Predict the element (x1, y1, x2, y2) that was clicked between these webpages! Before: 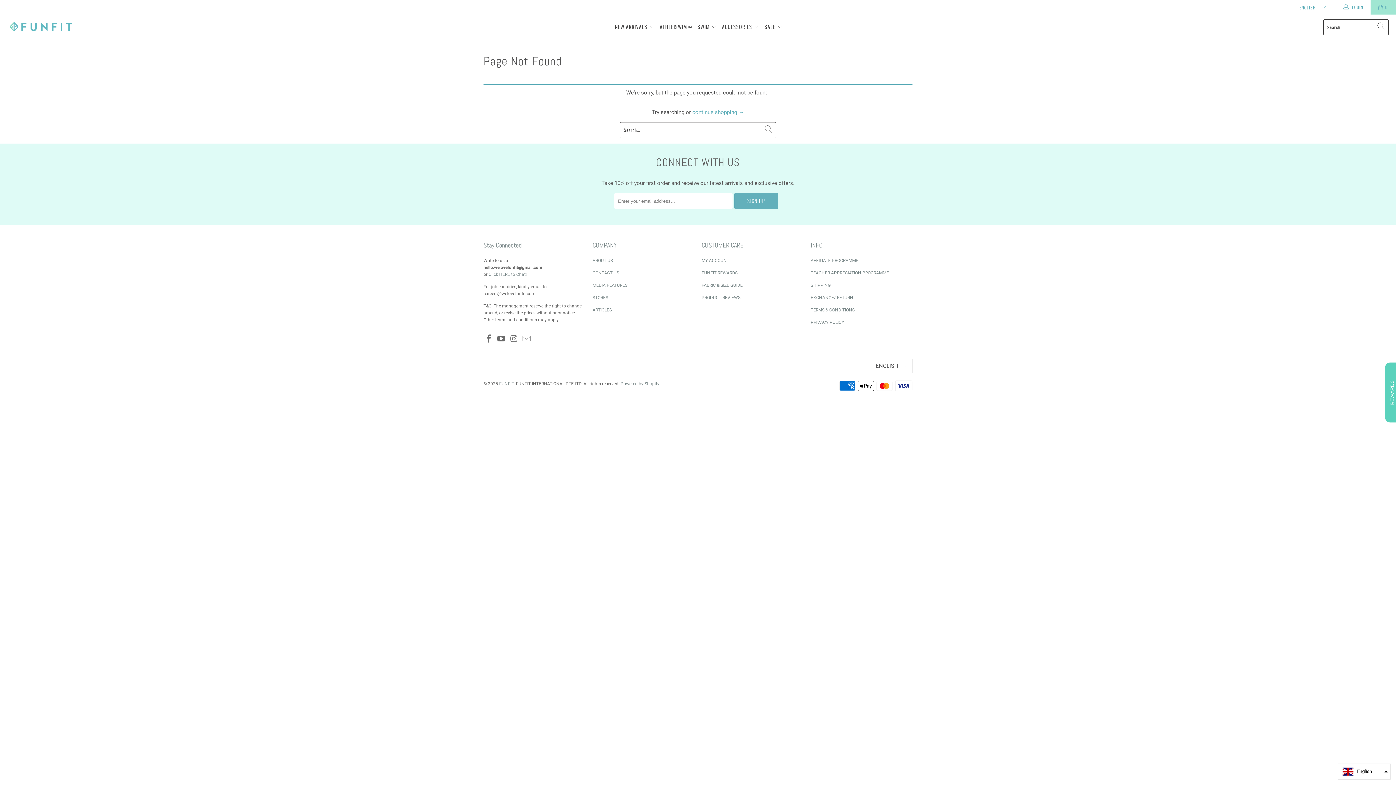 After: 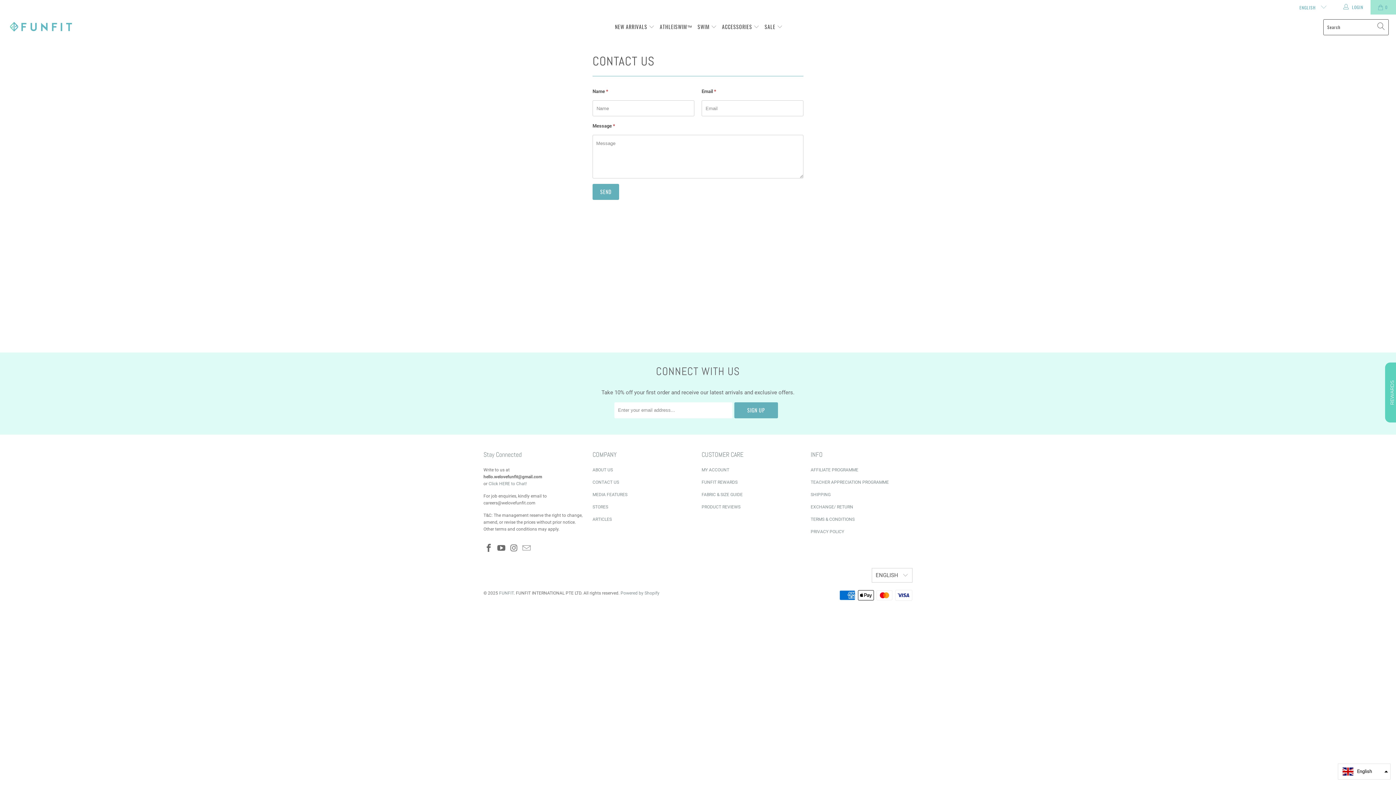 Action: bbox: (592, 270, 619, 275) label: CONTACT US